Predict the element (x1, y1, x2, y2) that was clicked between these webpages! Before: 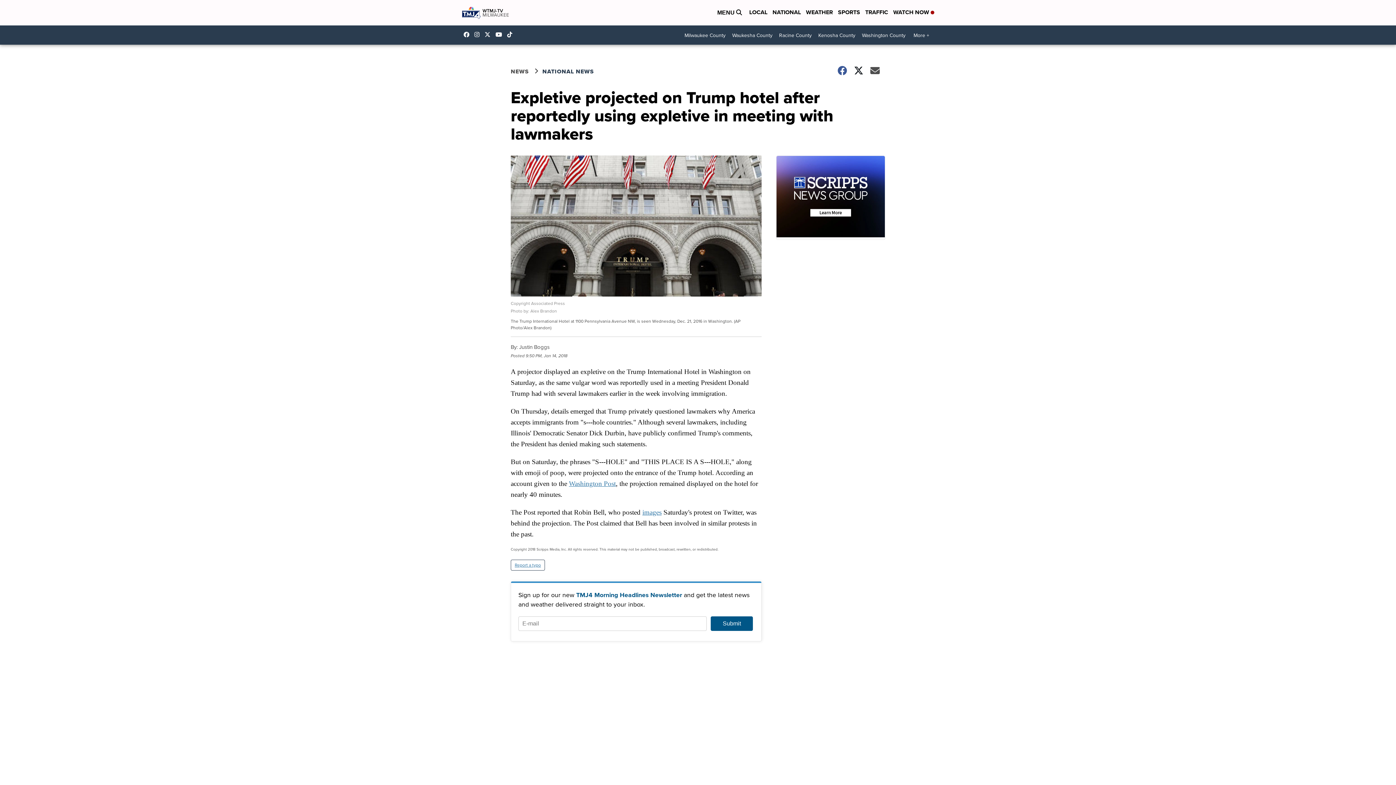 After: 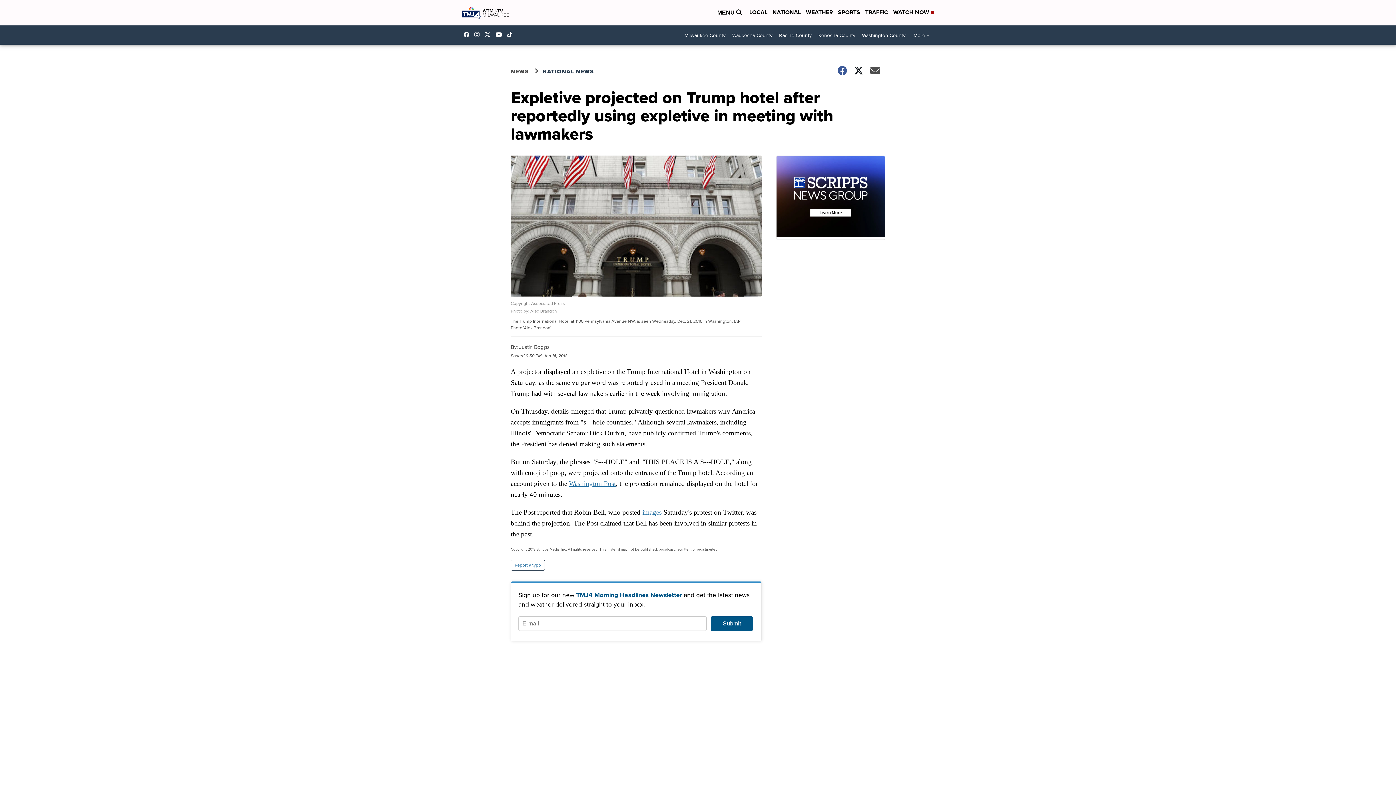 Action: label: Washington Post bbox: (569, 480, 616, 487)